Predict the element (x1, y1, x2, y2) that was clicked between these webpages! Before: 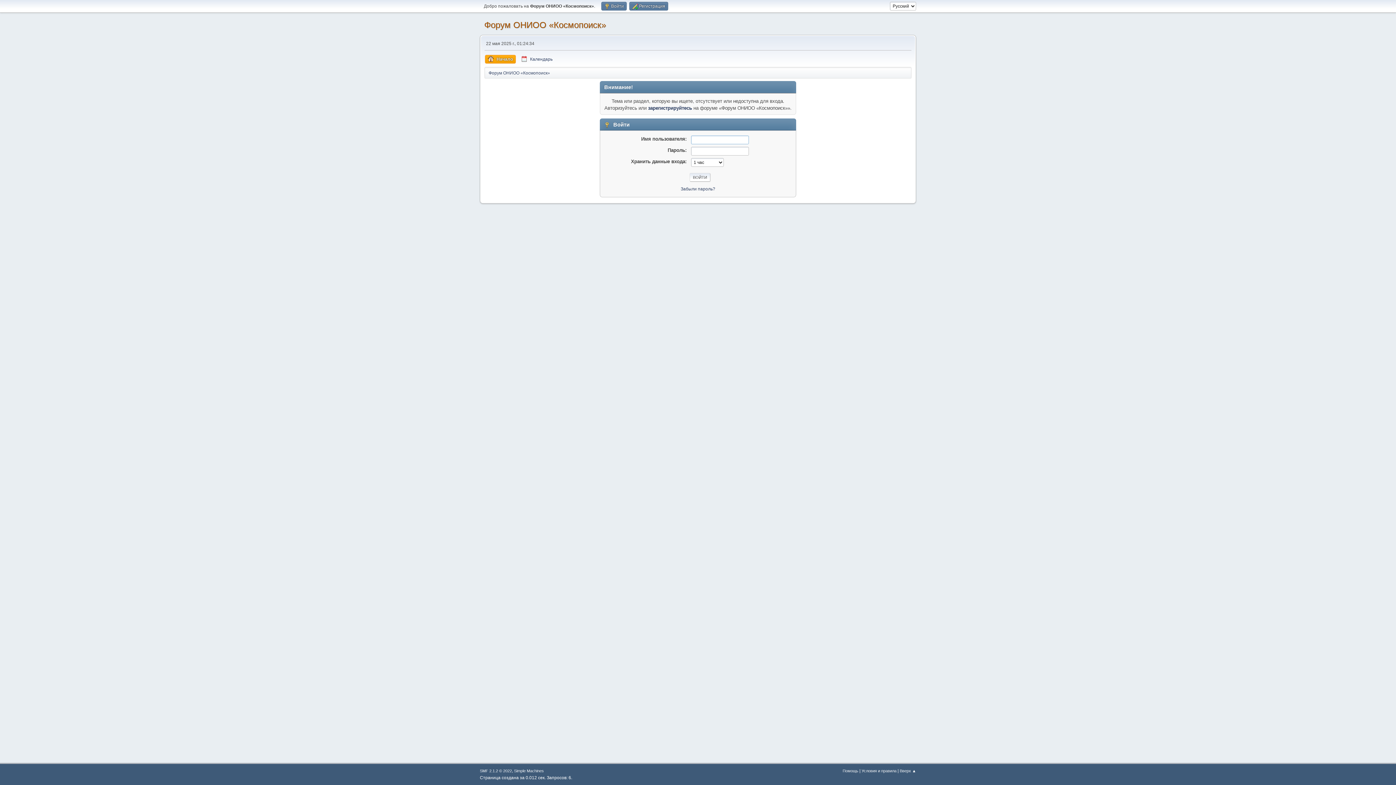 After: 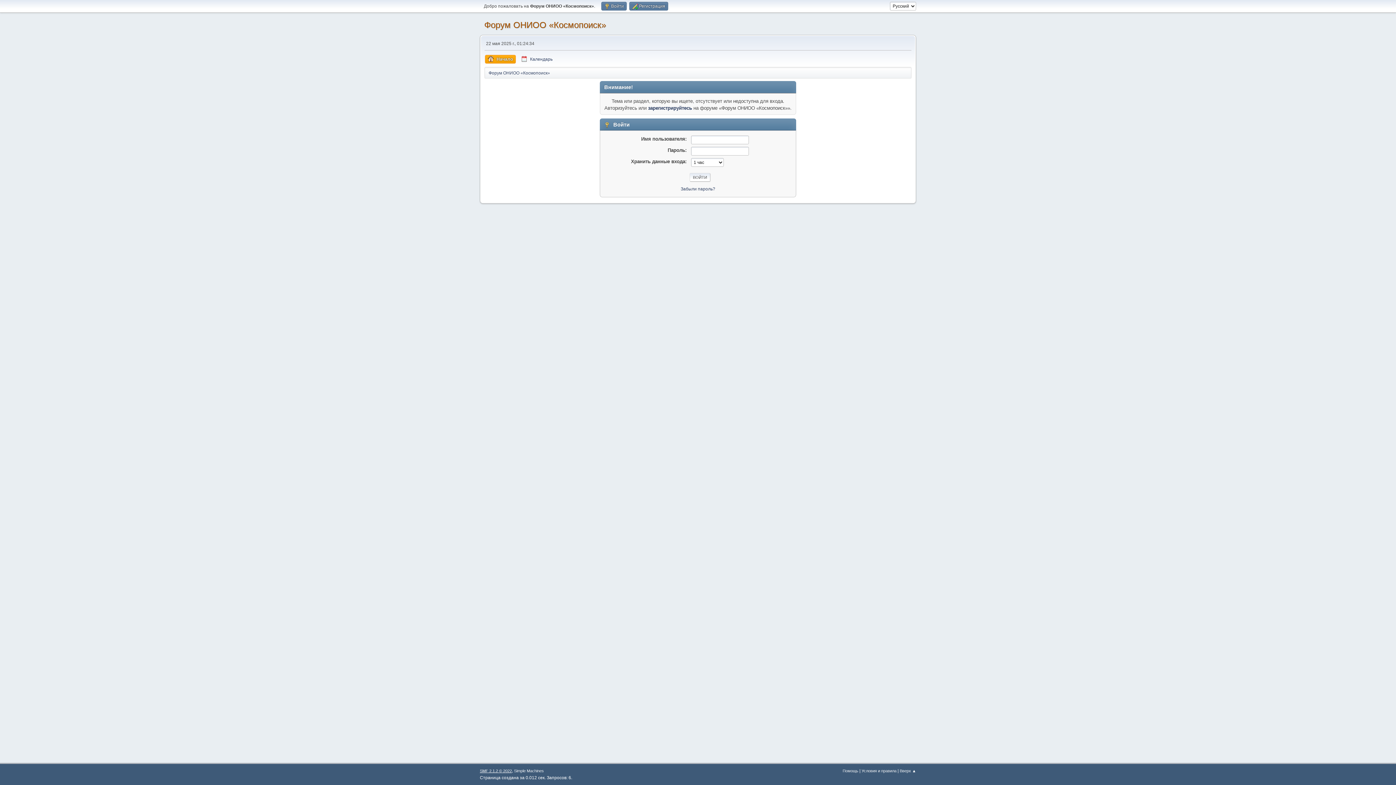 Action: bbox: (480, 769, 512, 773) label: SMF 2.1.2 © 2022